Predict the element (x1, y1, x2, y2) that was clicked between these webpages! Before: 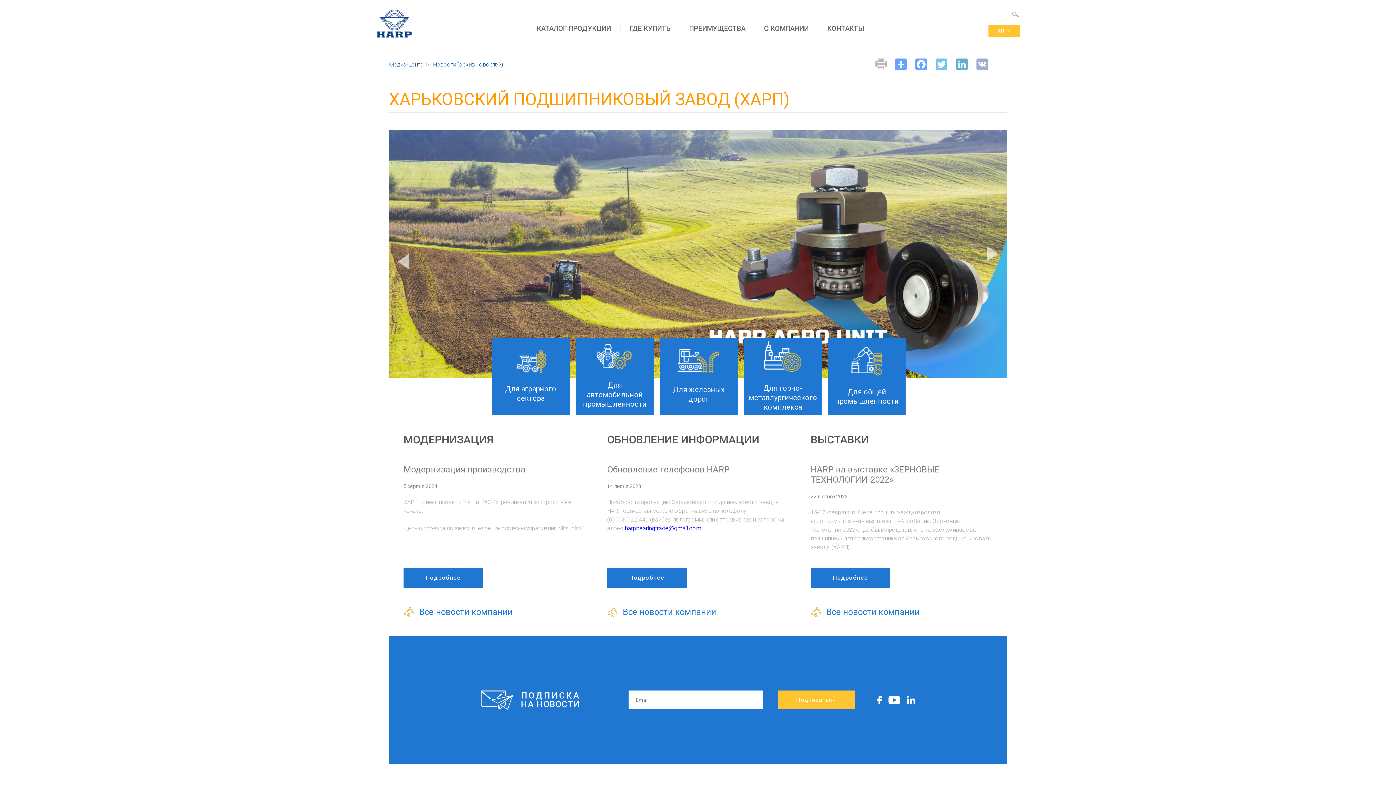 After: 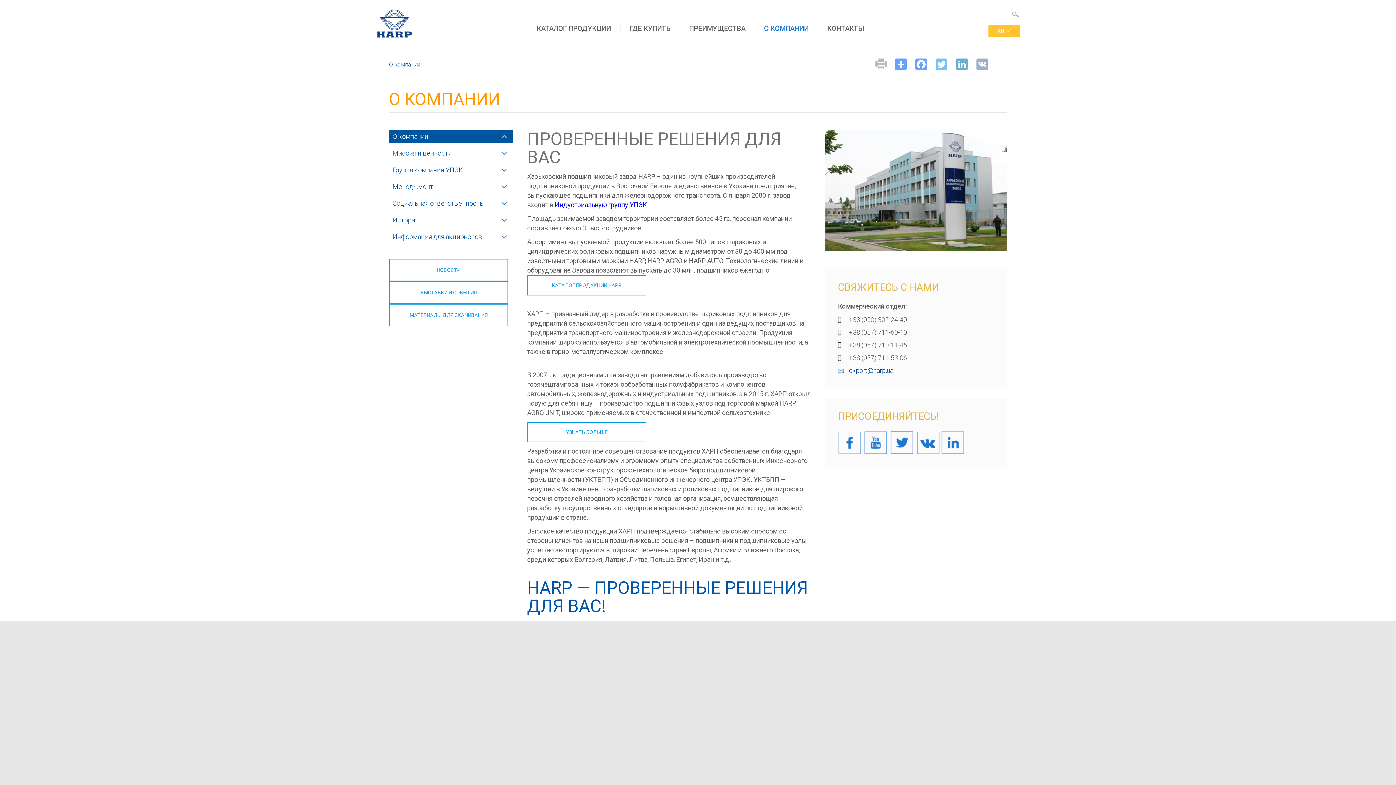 Action: label: О КОМПАНИИ bbox: (755, 18, 818, 38)